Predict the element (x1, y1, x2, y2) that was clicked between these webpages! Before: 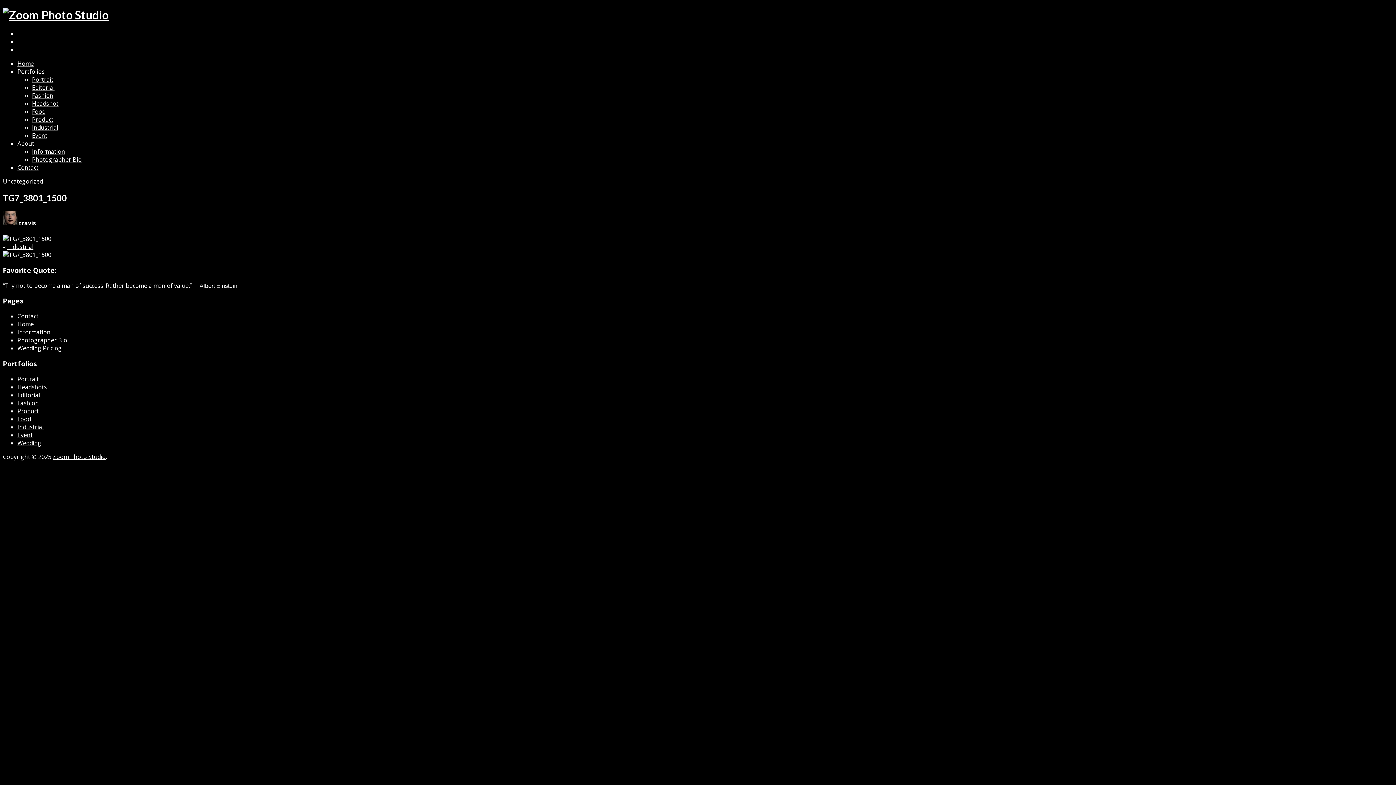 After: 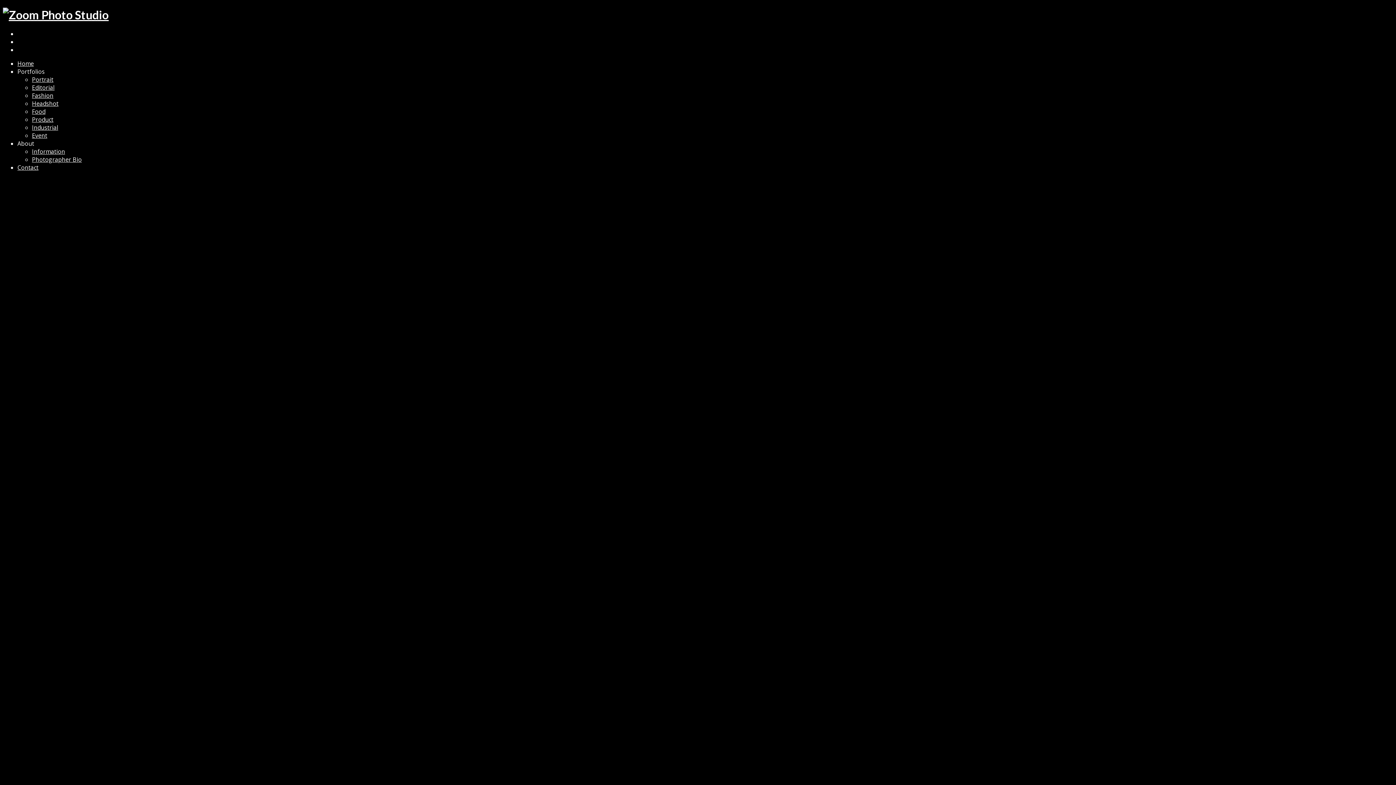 Action: label: Portrait bbox: (17, 375, 38, 383)